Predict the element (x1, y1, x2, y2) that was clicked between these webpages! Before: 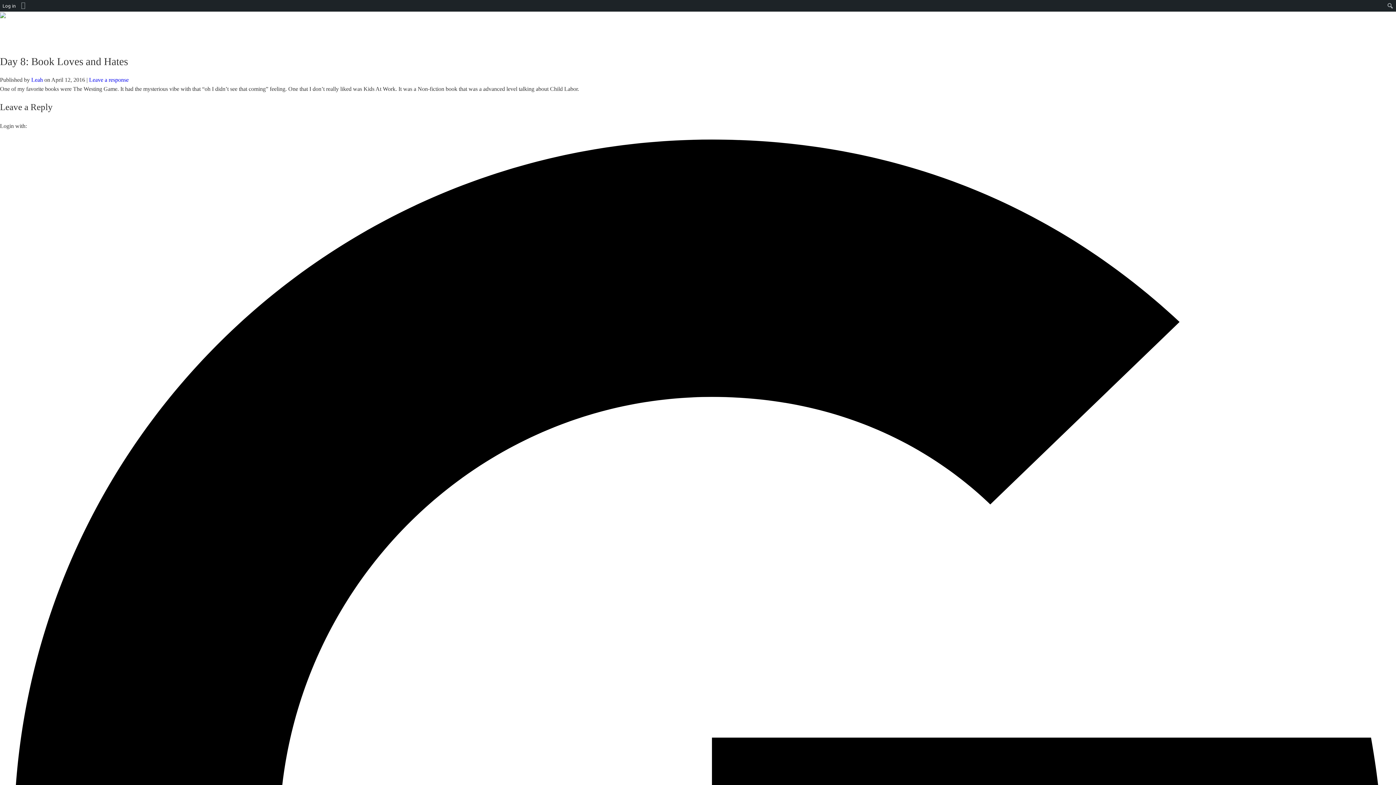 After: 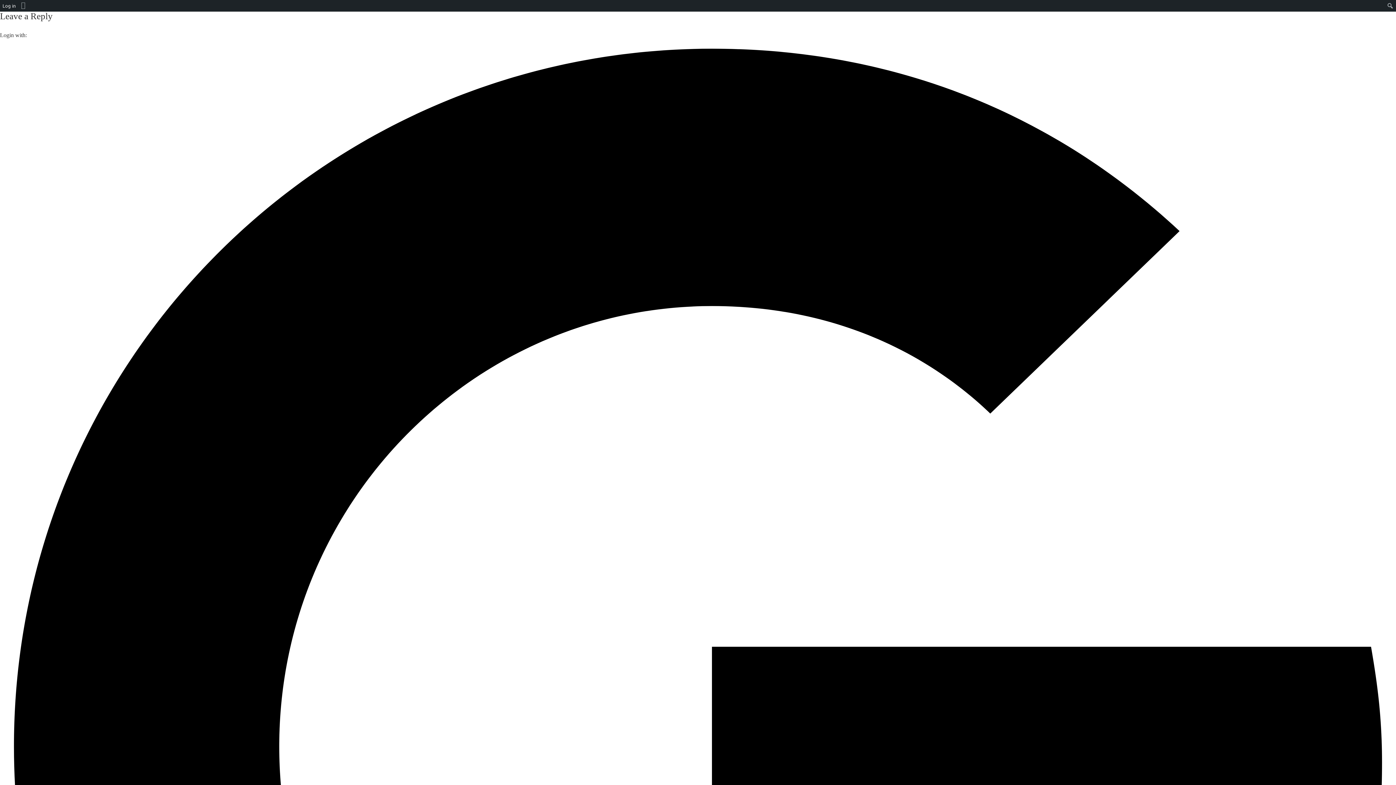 Action: bbox: (89, 76, 128, 82) label: Leave a response